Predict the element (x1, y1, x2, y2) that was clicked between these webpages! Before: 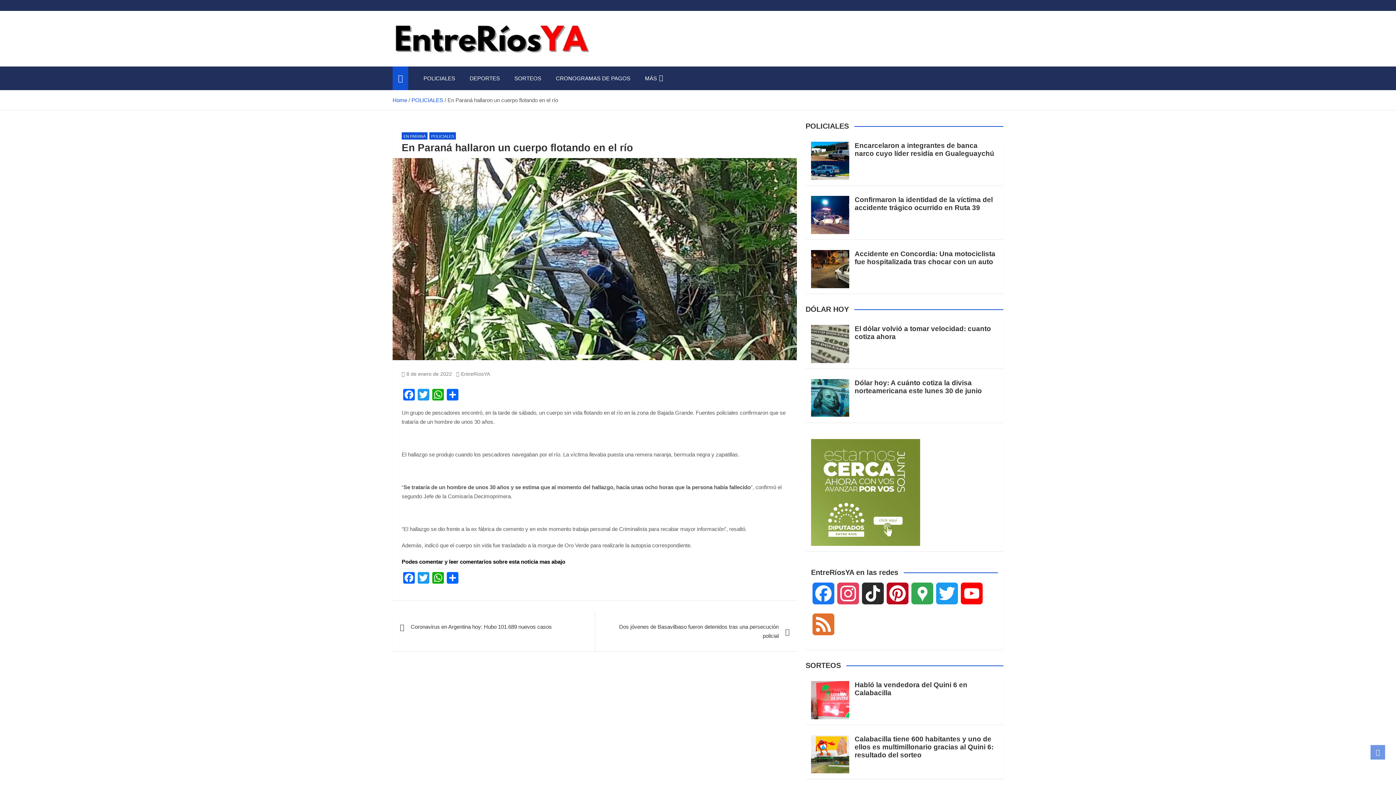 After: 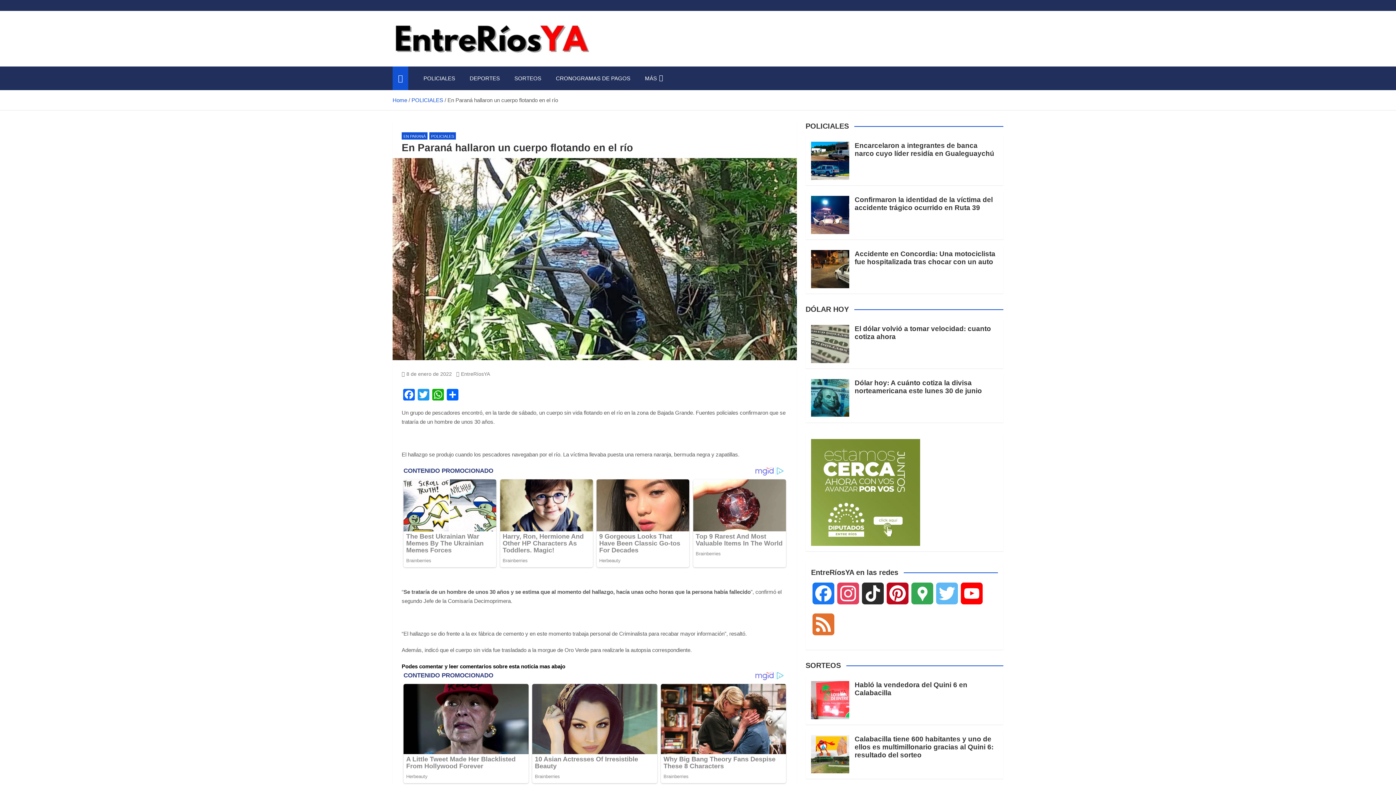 Action: bbox: (934, 582, 959, 613) label: Twitter